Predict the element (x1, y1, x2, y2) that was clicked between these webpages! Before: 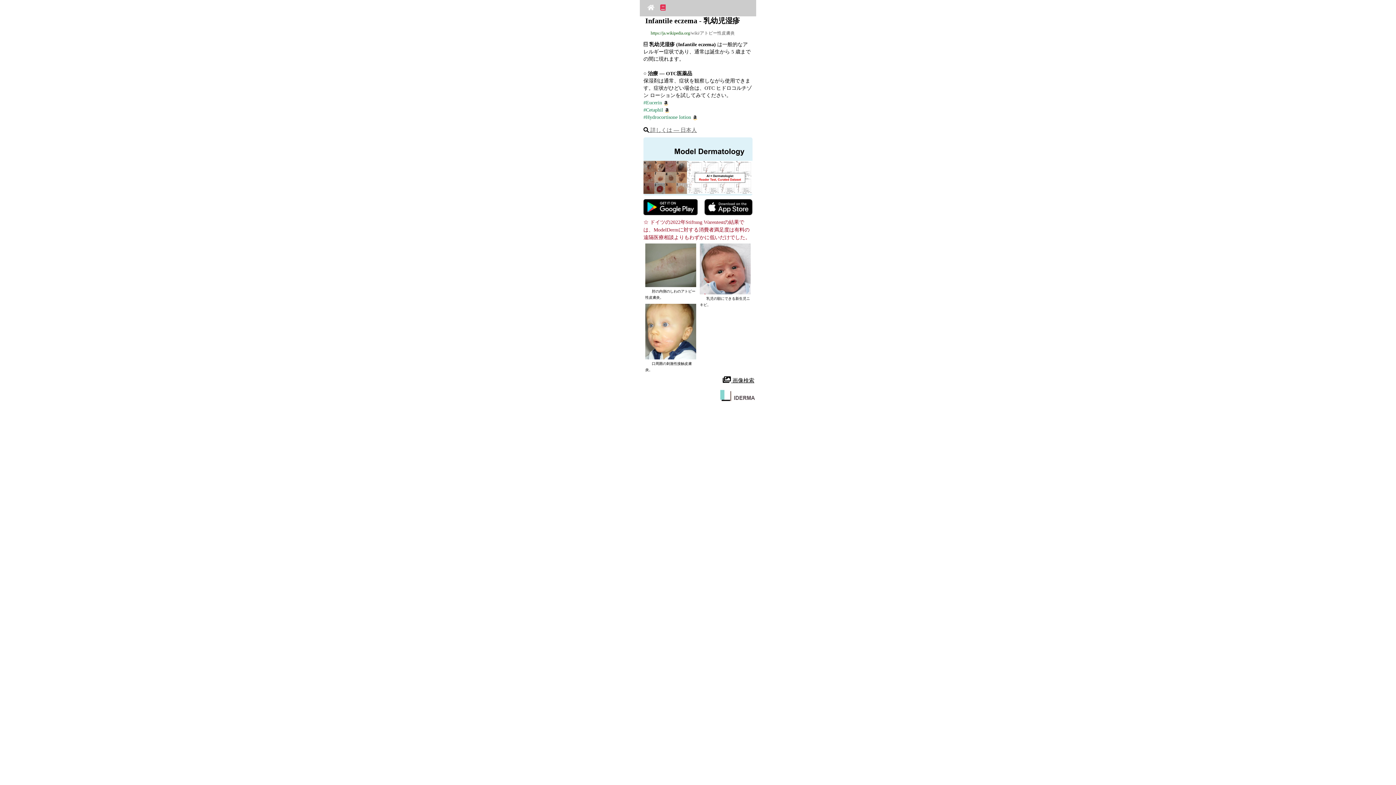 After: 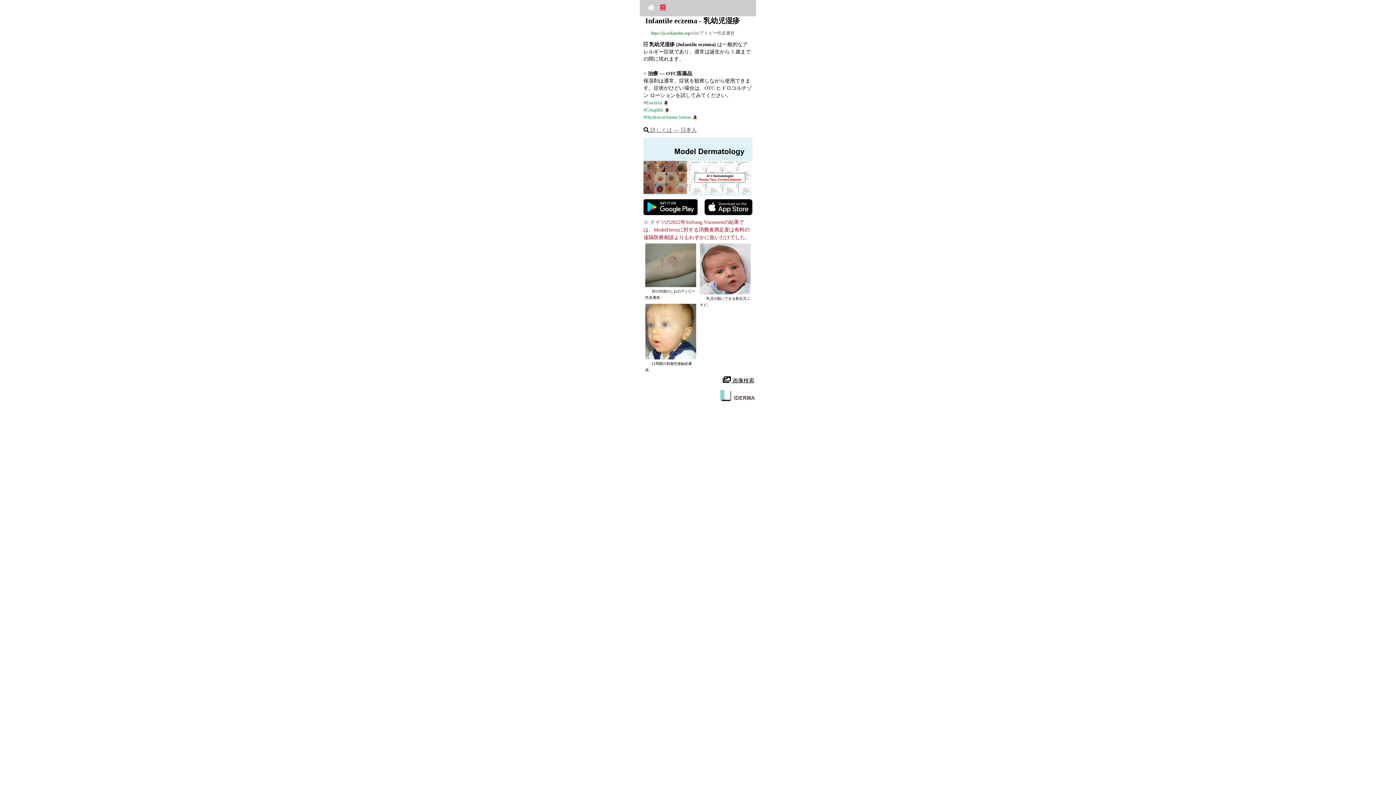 Action: label:  画像検索 bbox: (722, 377, 754, 383)